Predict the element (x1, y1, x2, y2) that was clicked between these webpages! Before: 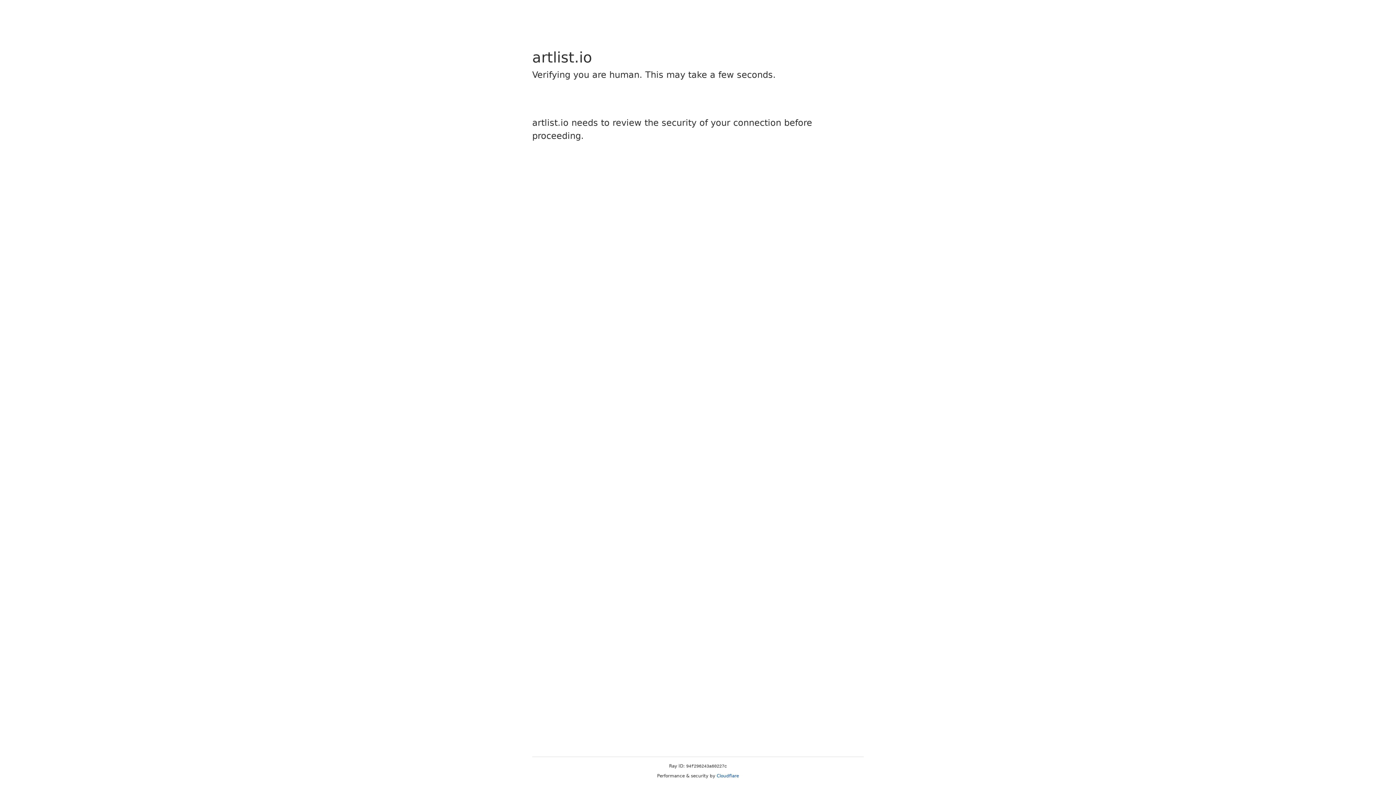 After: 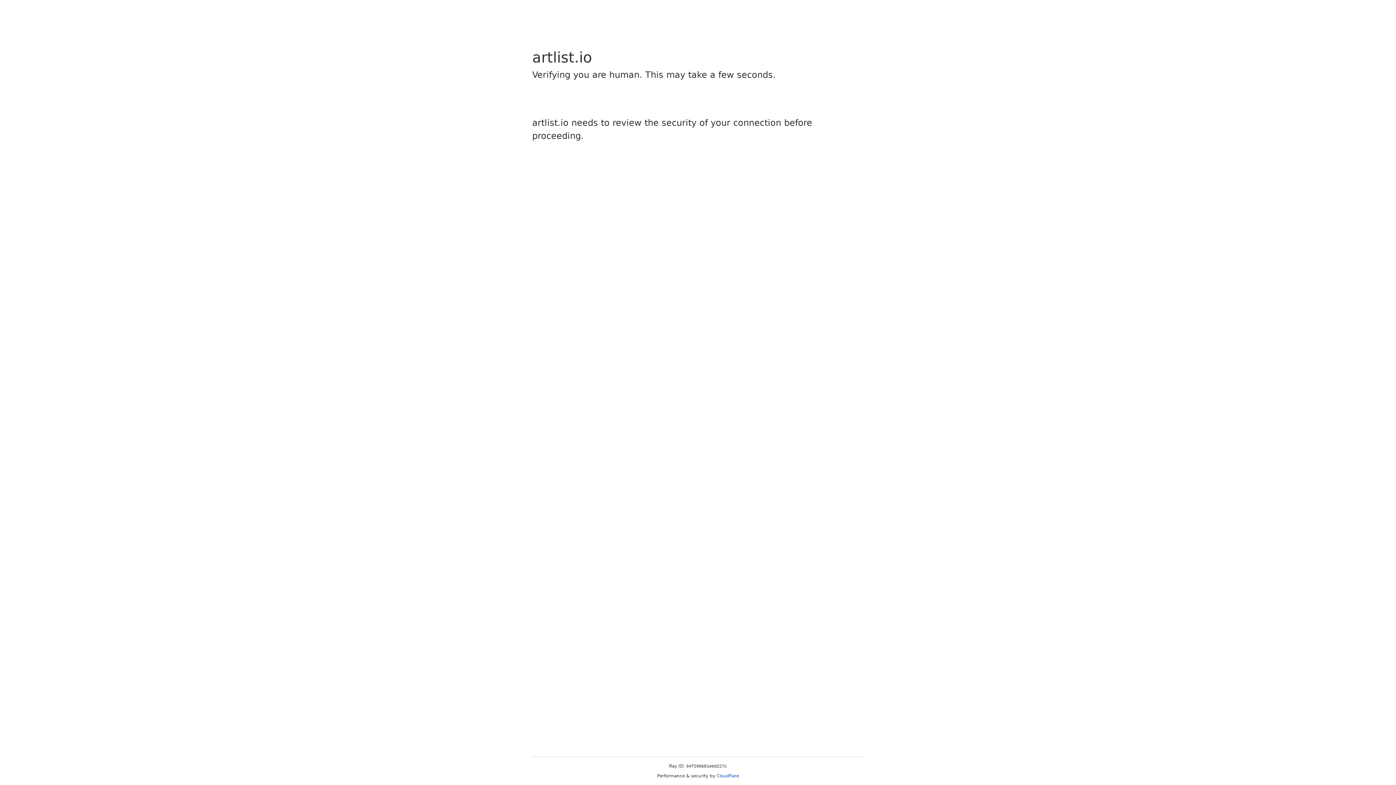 Action: label: Cloudflare bbox: (716, 773, 739, 778)